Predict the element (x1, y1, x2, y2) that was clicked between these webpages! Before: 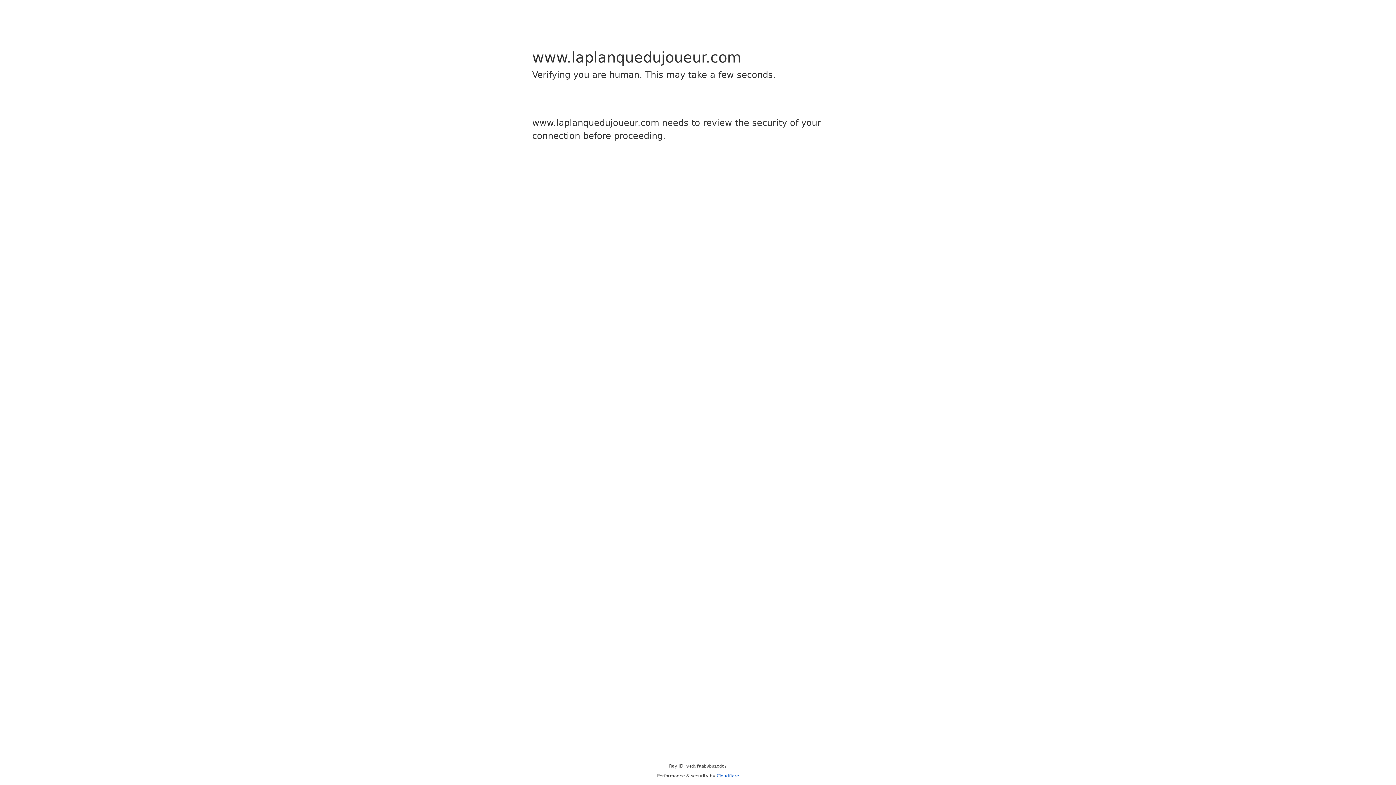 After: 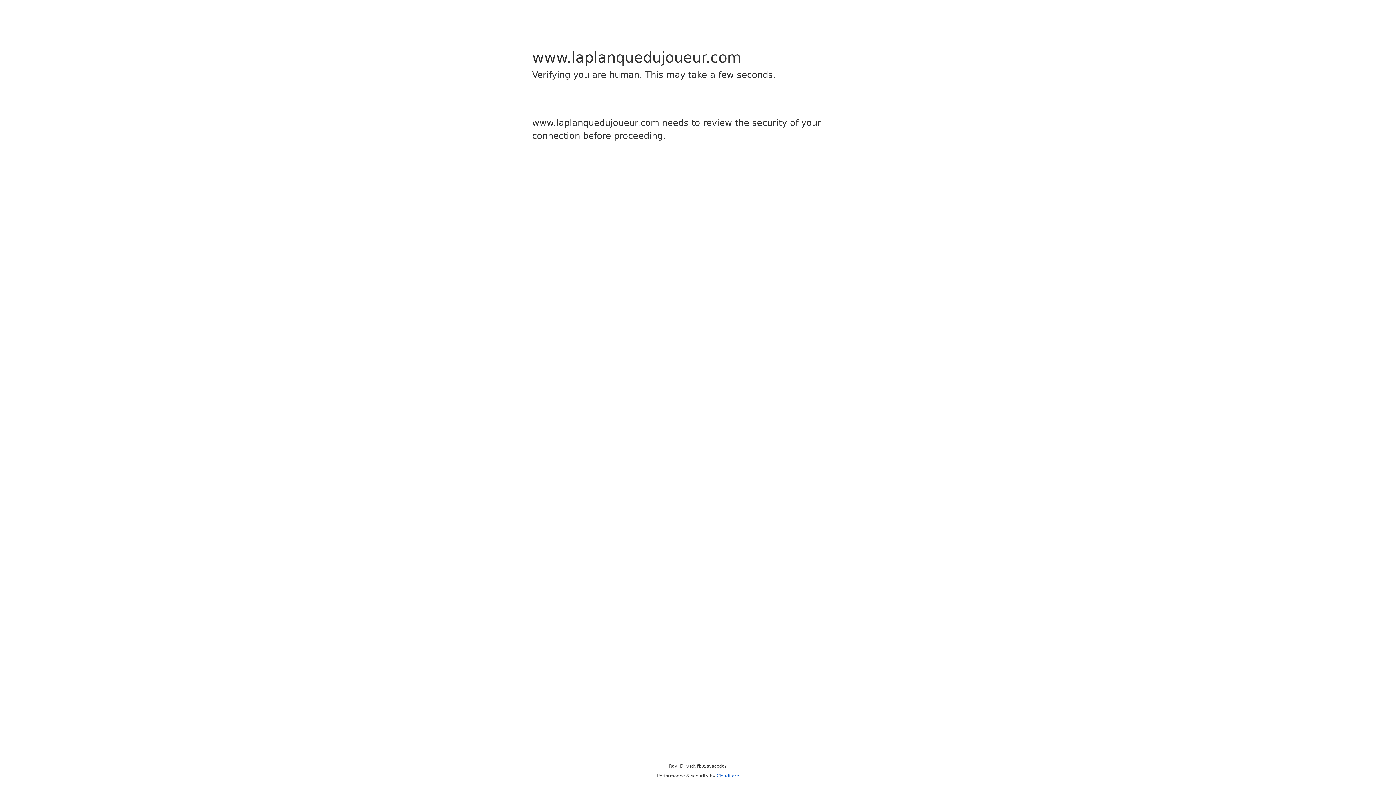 Action: label: Cloudflare bbox: (716, 773, 739, 778)